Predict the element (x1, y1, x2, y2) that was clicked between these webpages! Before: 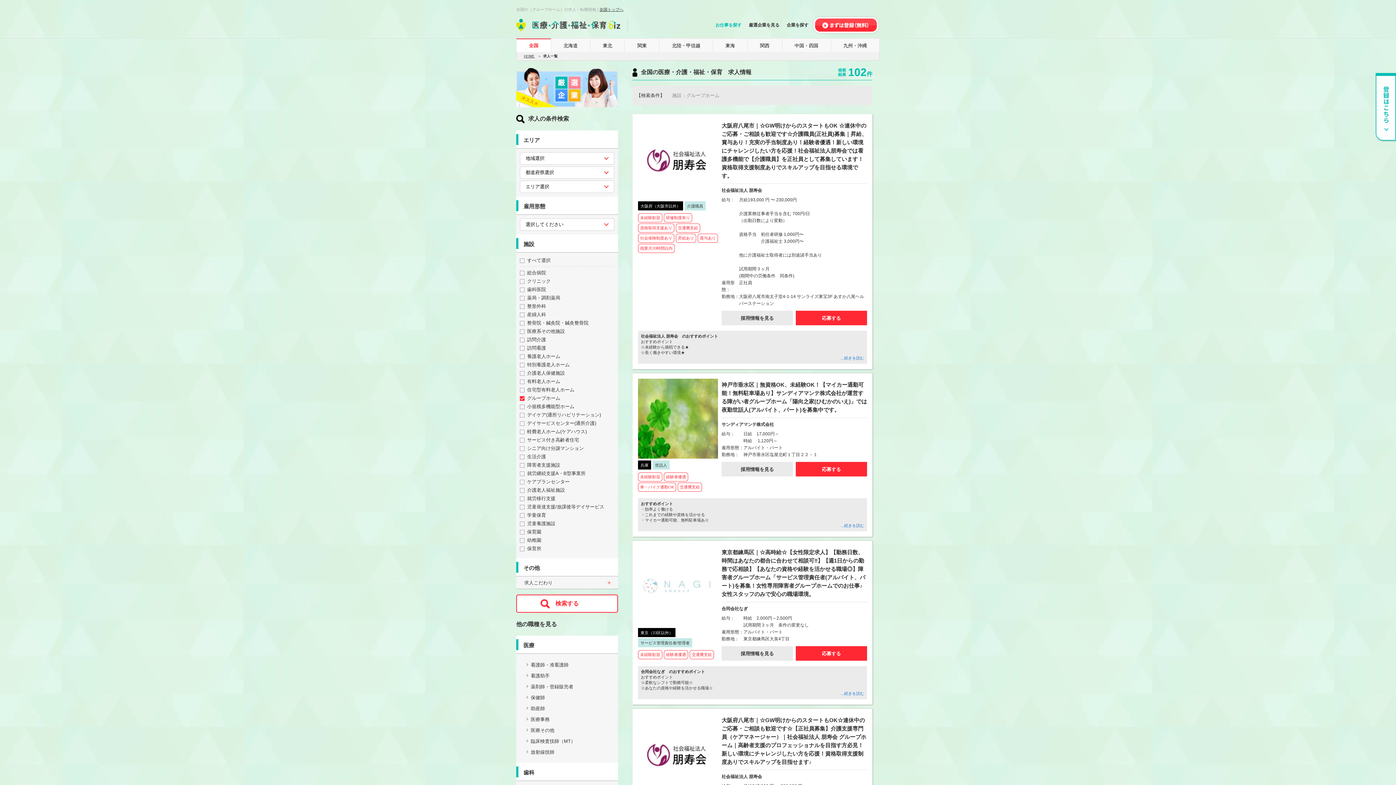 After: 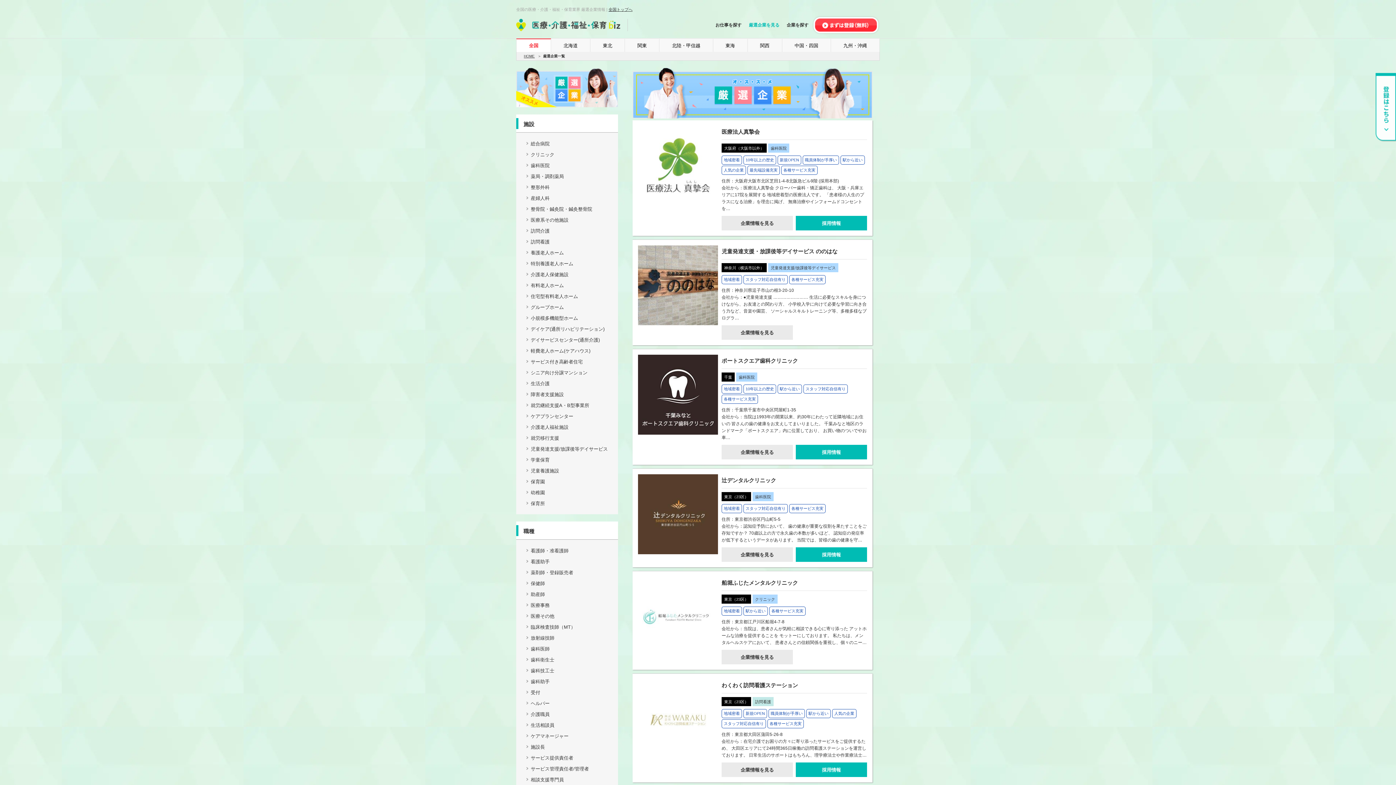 Action: label: 厳選企業を見る bbox: (745, 20, 783, 29)